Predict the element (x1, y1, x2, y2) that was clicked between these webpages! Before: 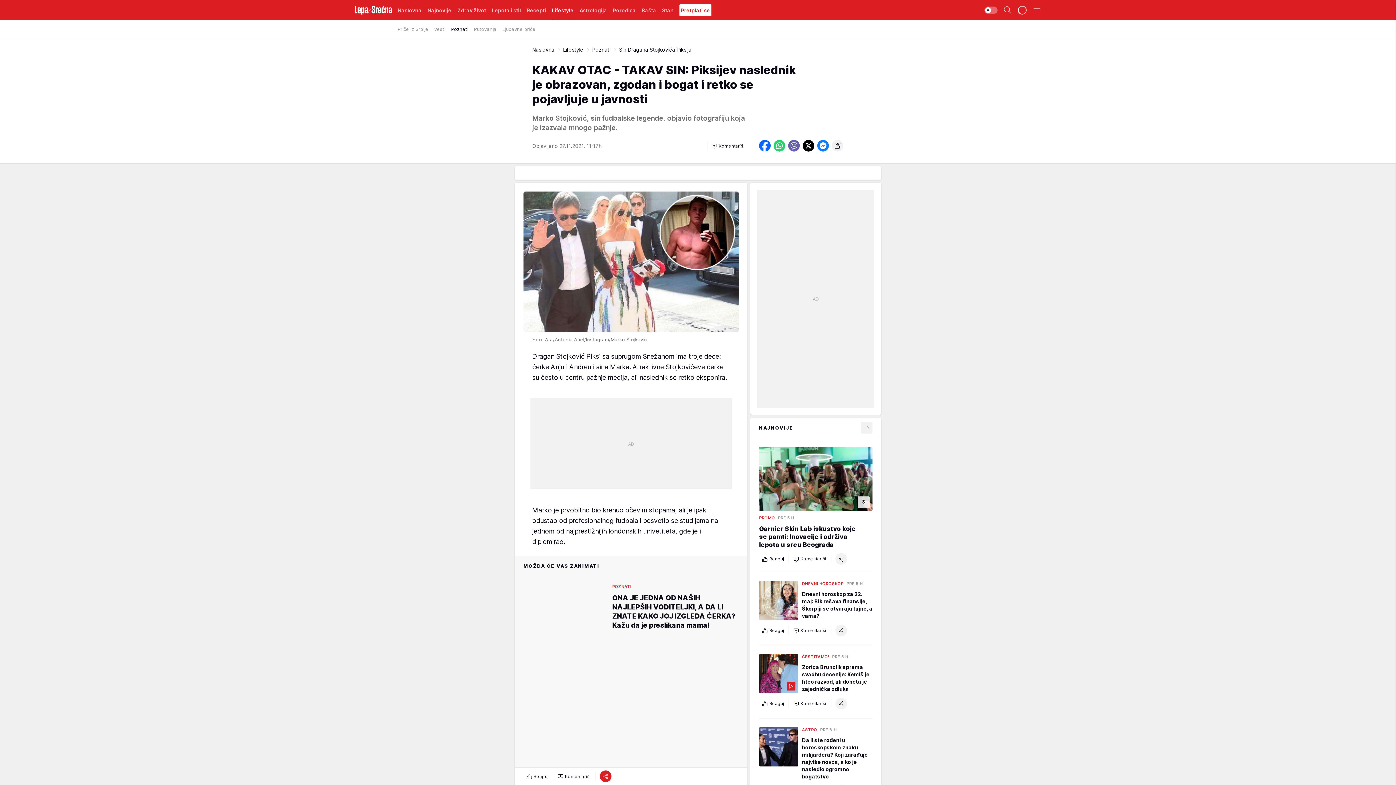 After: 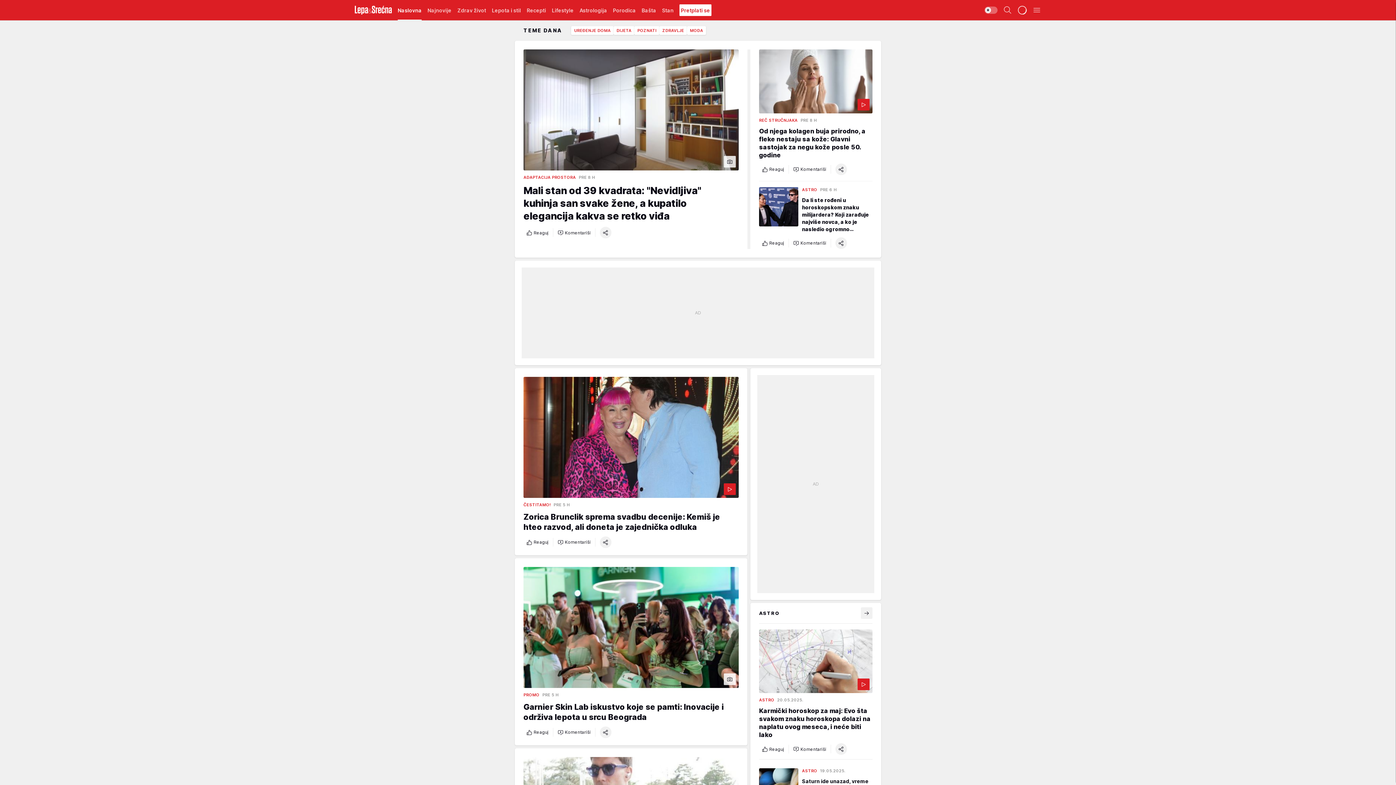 Action: bbox: (397, 0, 421, 20) label: Naslovna